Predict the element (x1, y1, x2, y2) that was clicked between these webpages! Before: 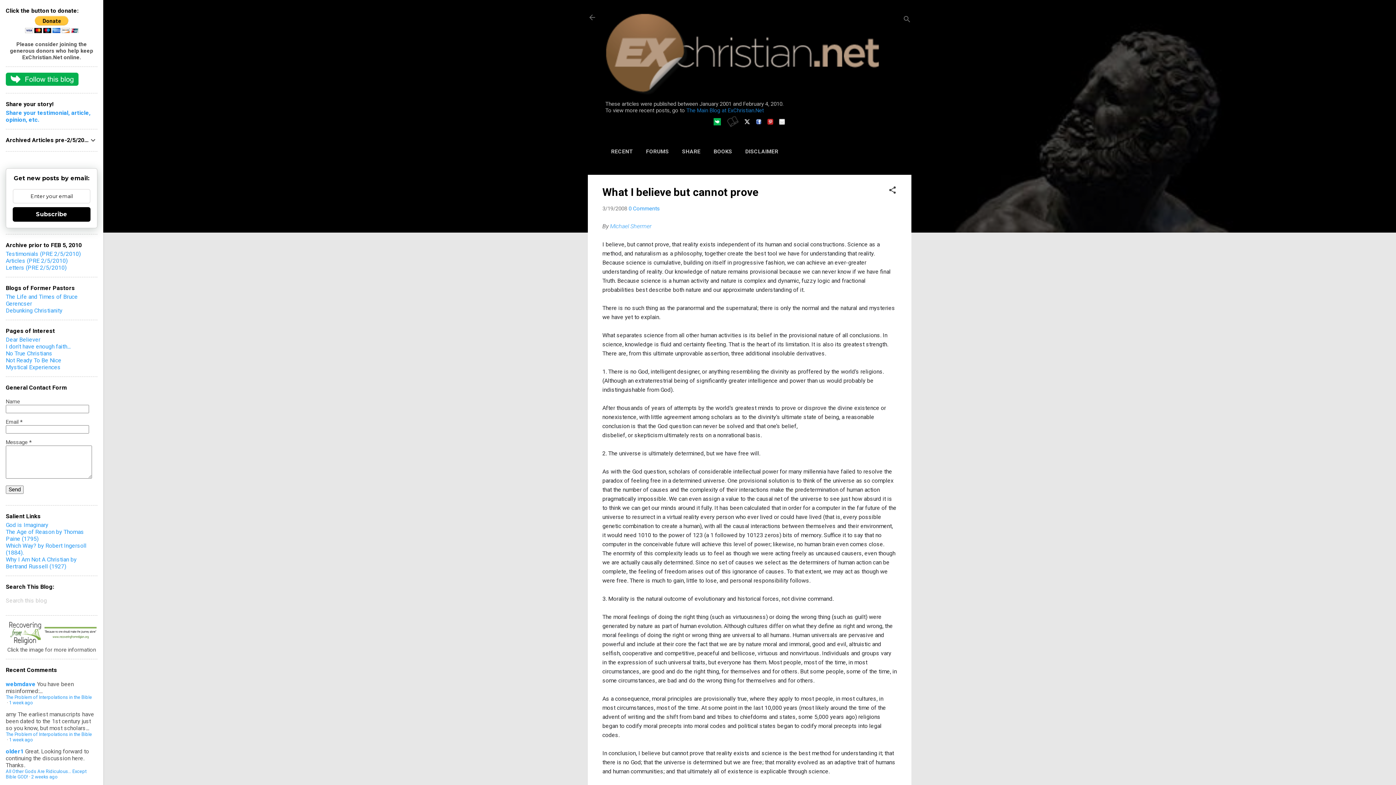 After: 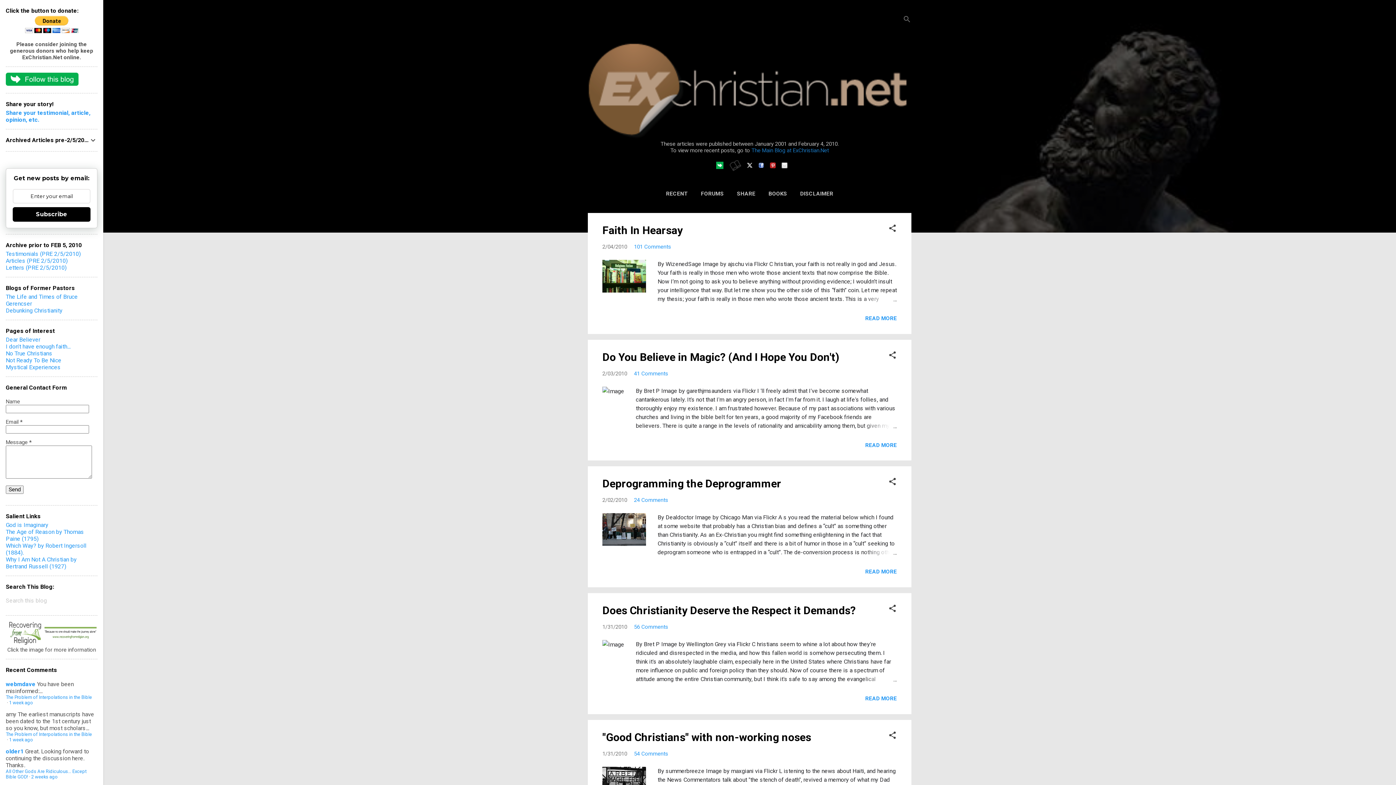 Action: bbox: (605, 90, 883, 97)